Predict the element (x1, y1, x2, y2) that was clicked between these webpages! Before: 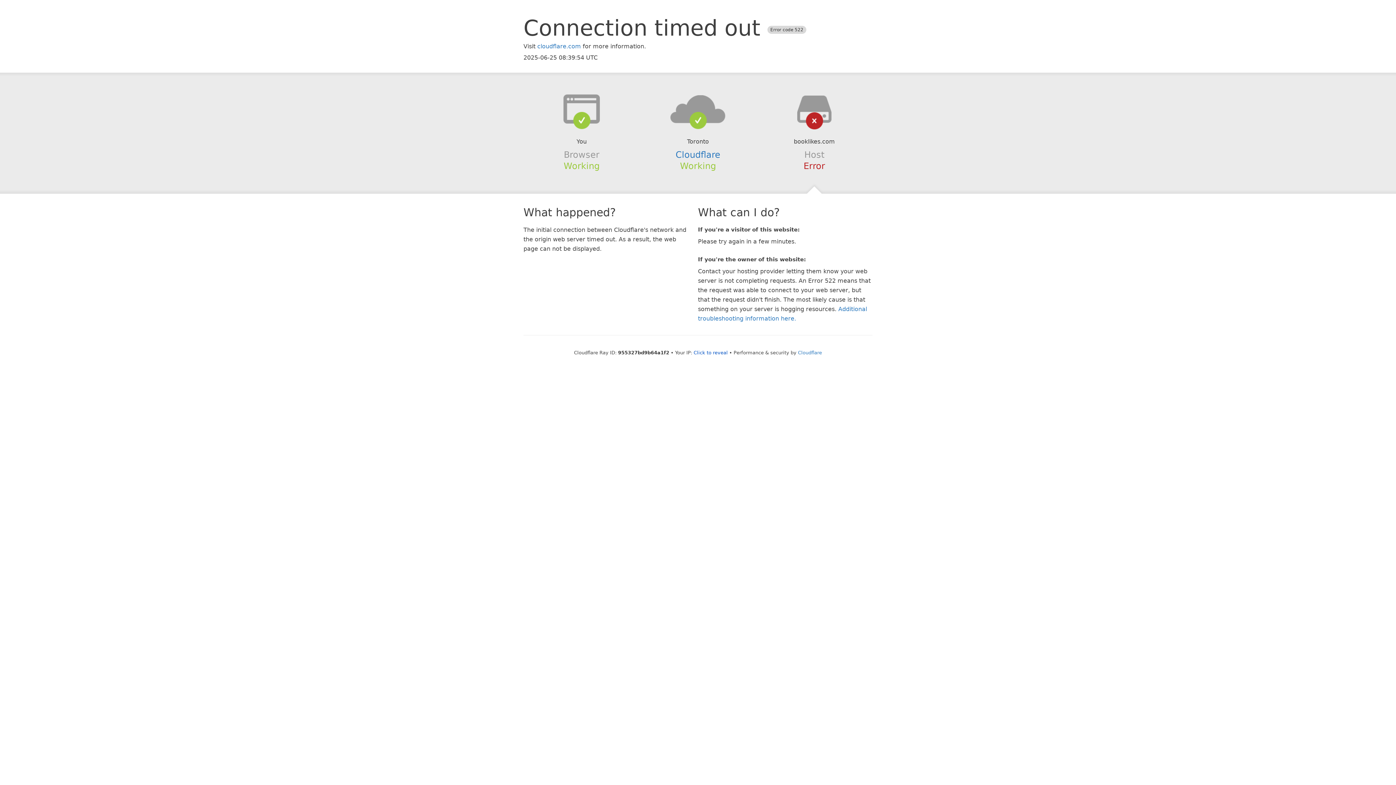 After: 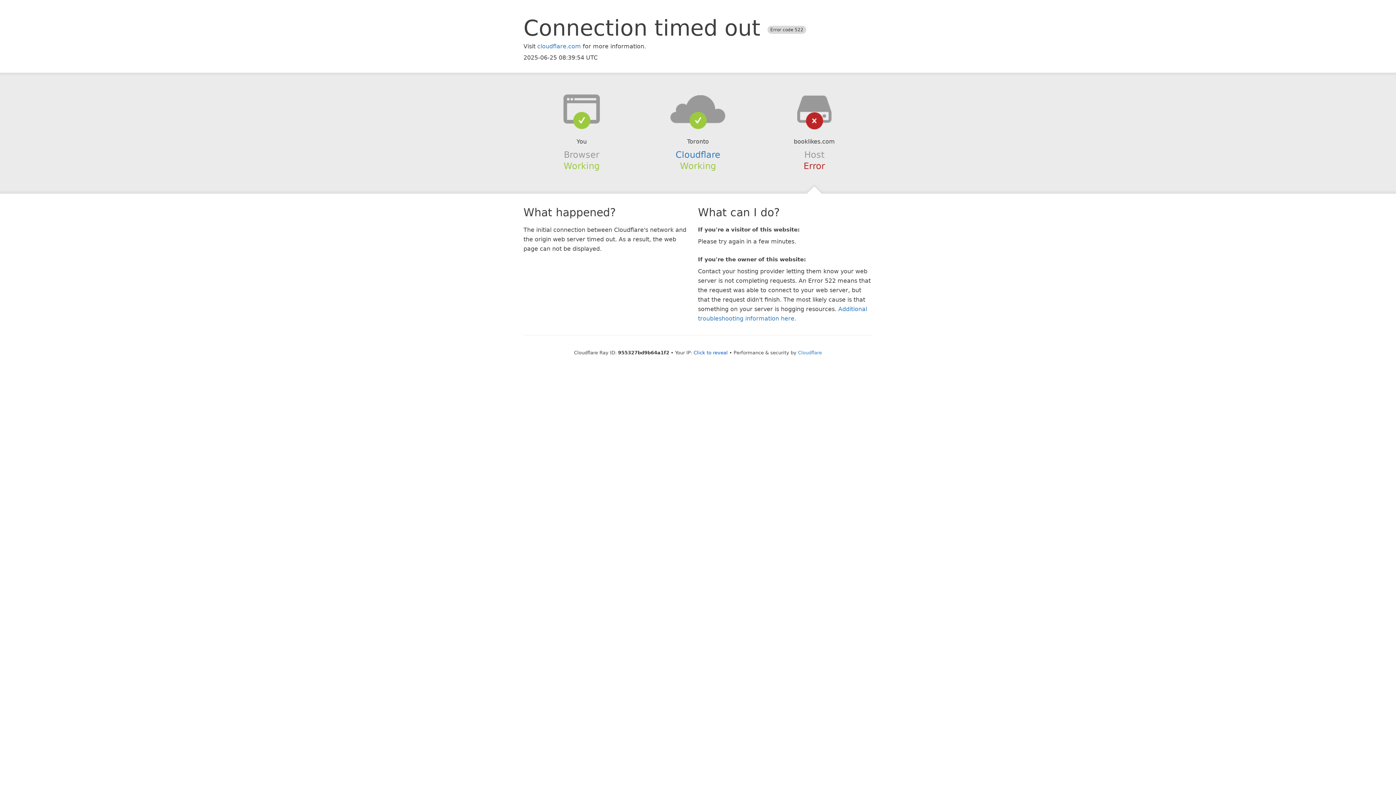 Action: bbox: (639, 94, 756, 123)